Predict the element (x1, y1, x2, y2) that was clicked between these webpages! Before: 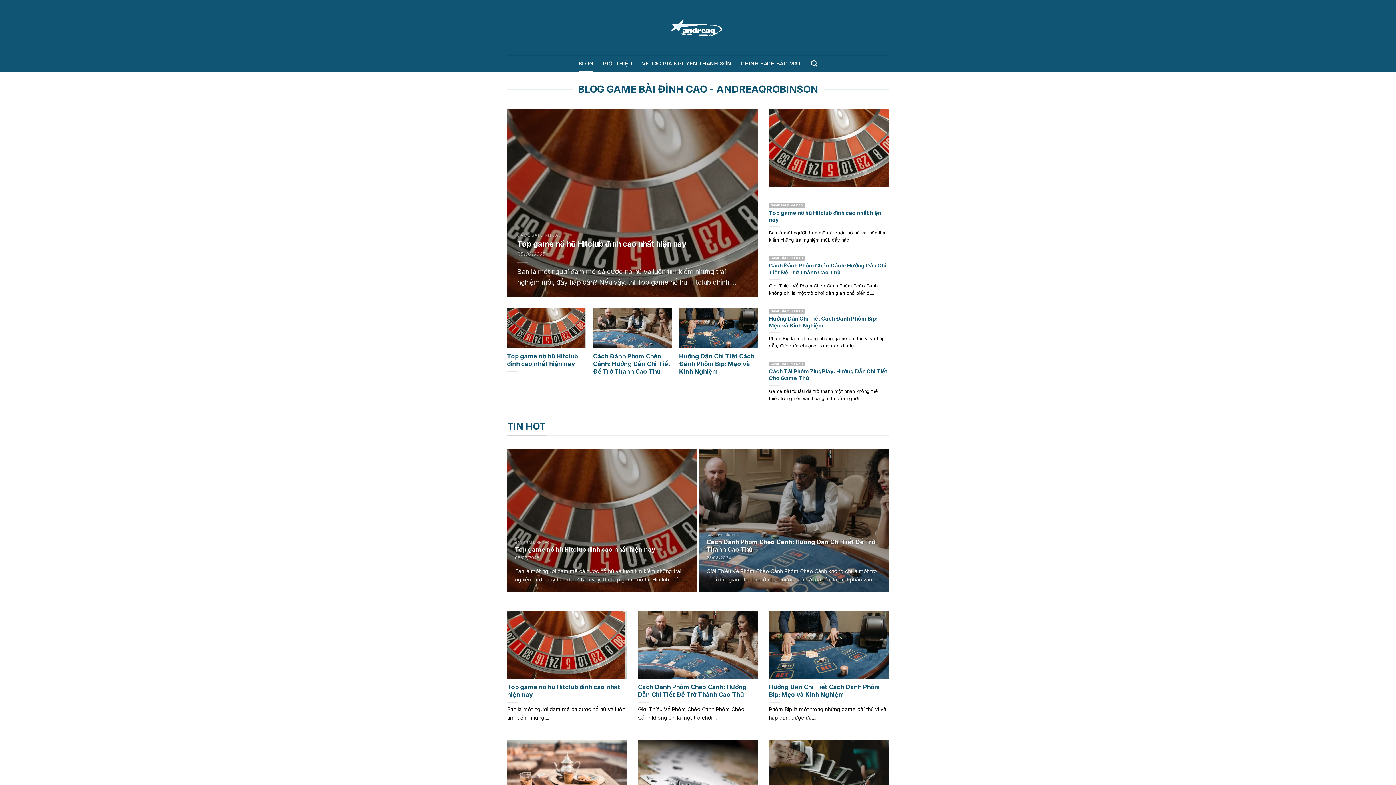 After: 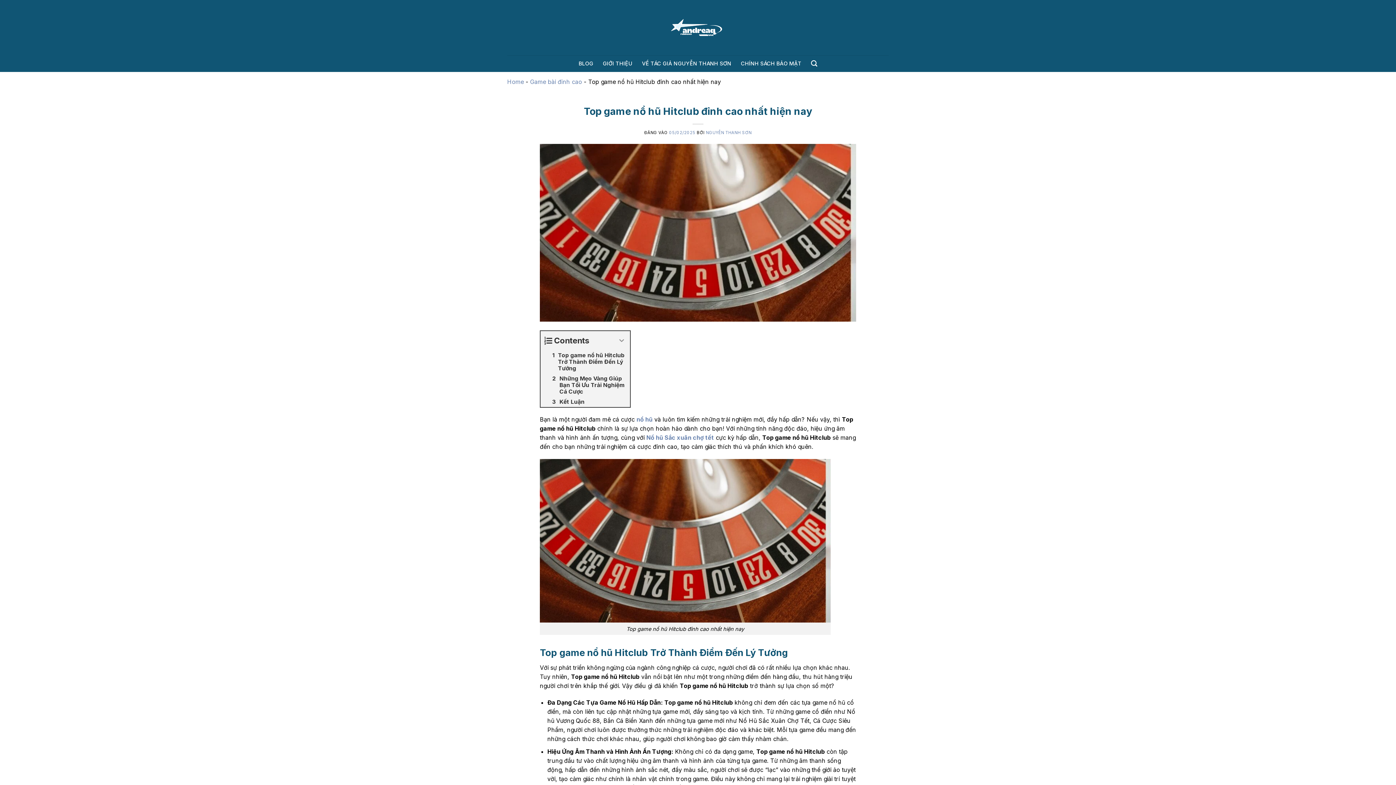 Action: label: Top game nổ hũ Hitclub đỉnh cao nhất hiện nay bbox: (769, 209, 889, 223)